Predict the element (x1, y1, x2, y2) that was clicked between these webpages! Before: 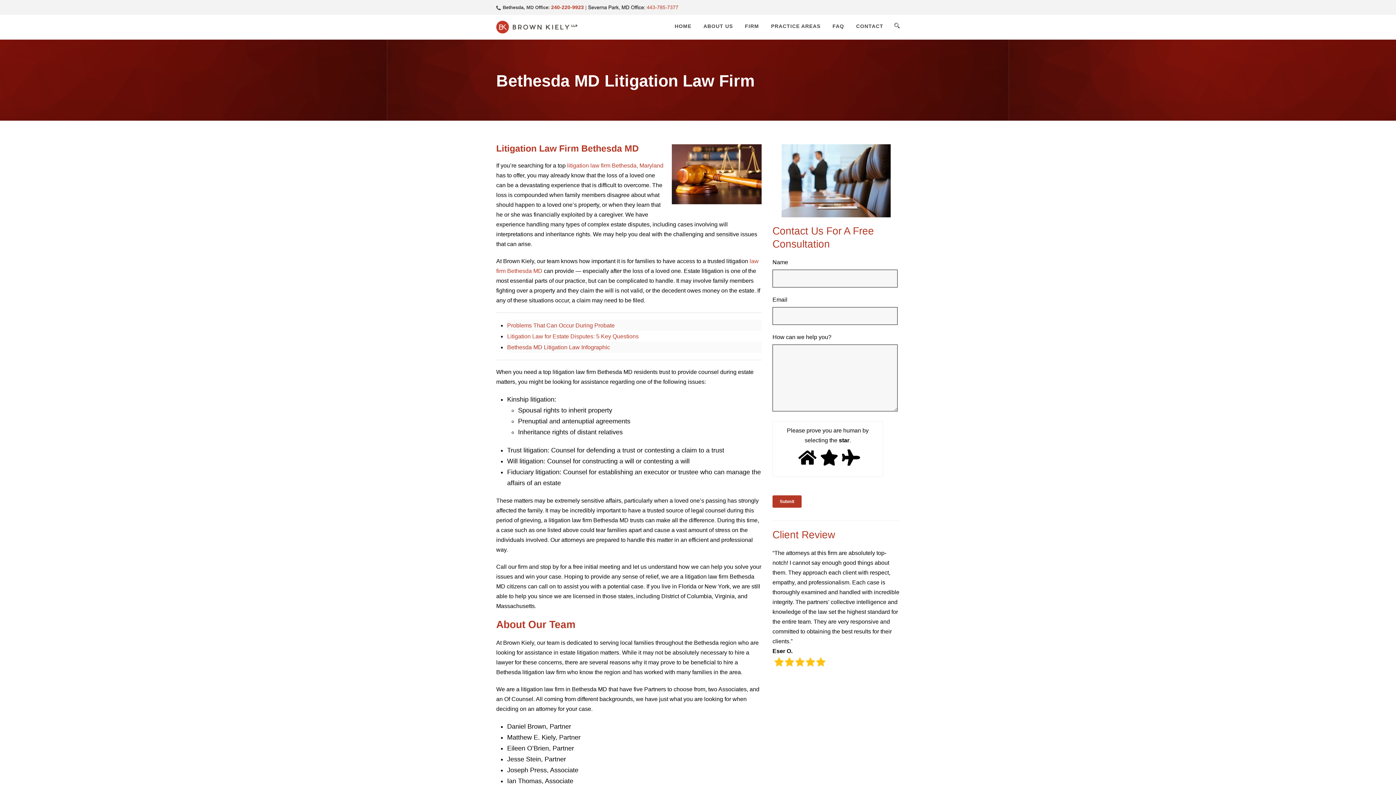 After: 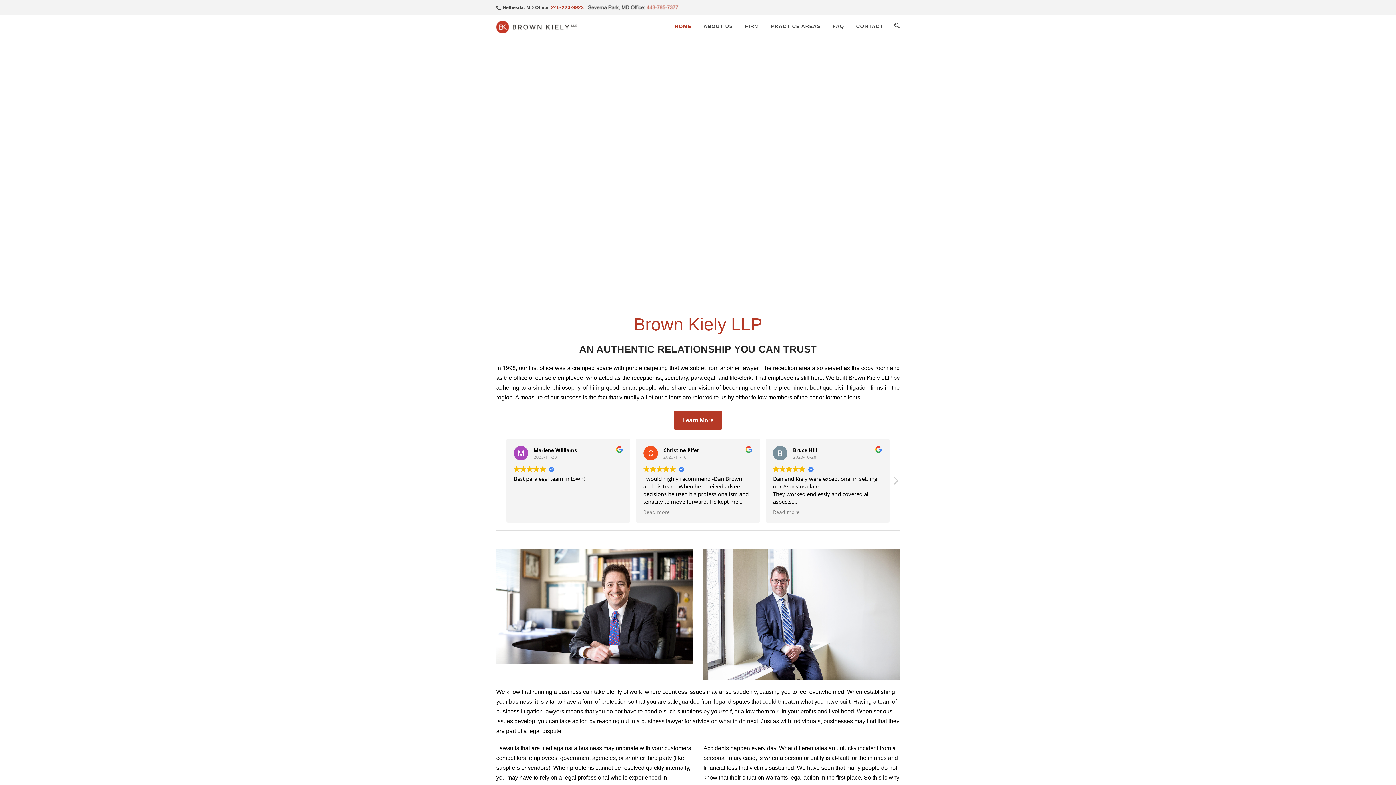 Action: label: litigation law firm Bethesda, Maryland bbox: (567, 162, 663, 168)